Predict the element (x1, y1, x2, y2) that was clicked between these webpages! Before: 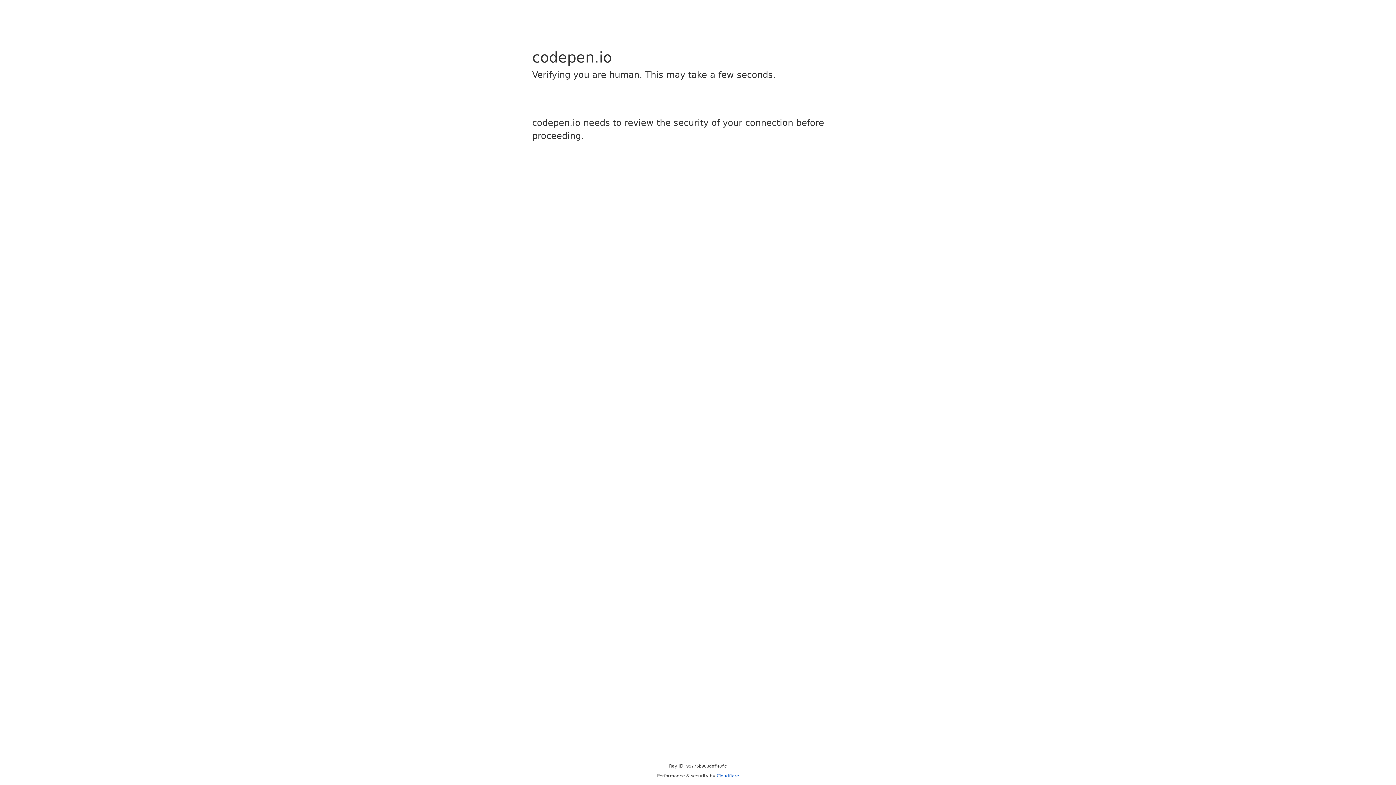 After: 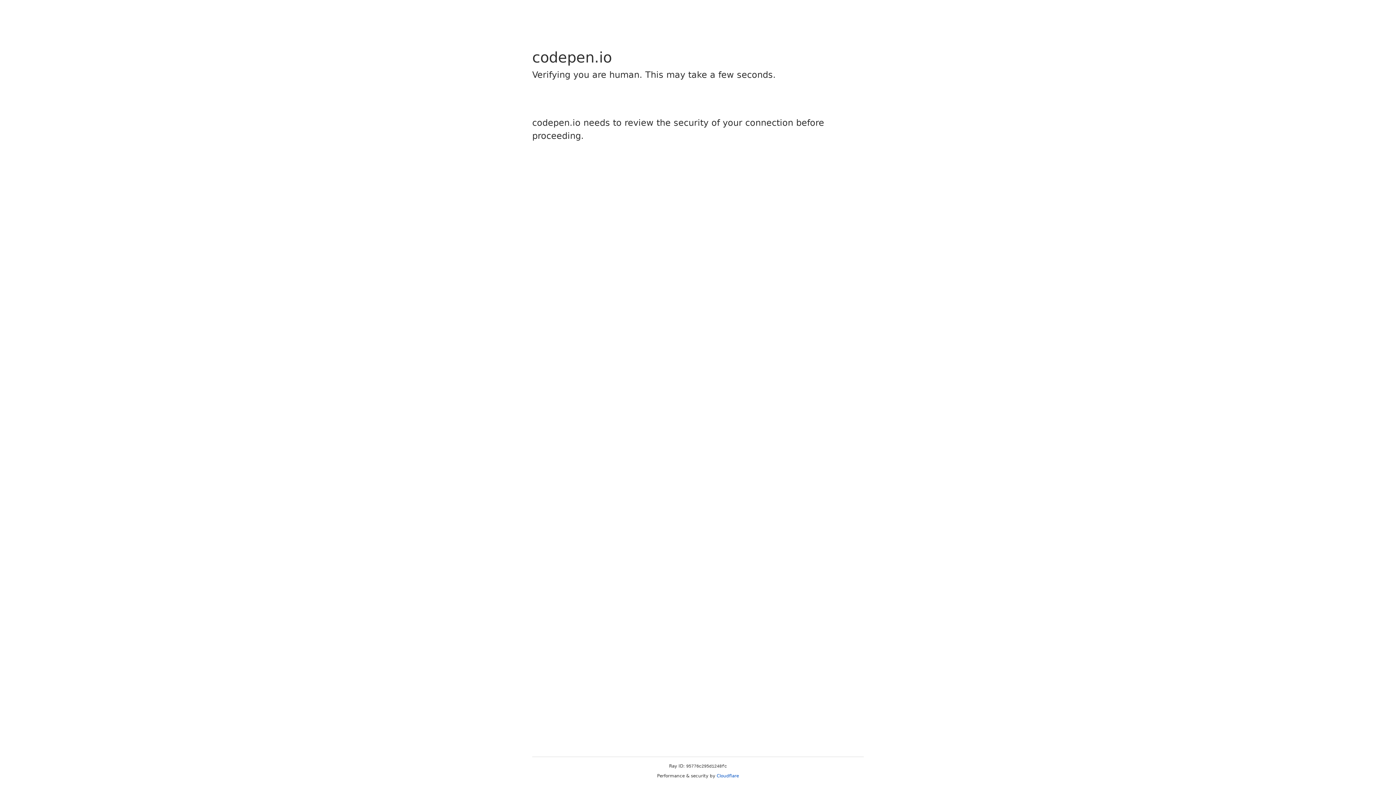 Action: bbox: (716, 773, 739, 778) label: Cloudflare